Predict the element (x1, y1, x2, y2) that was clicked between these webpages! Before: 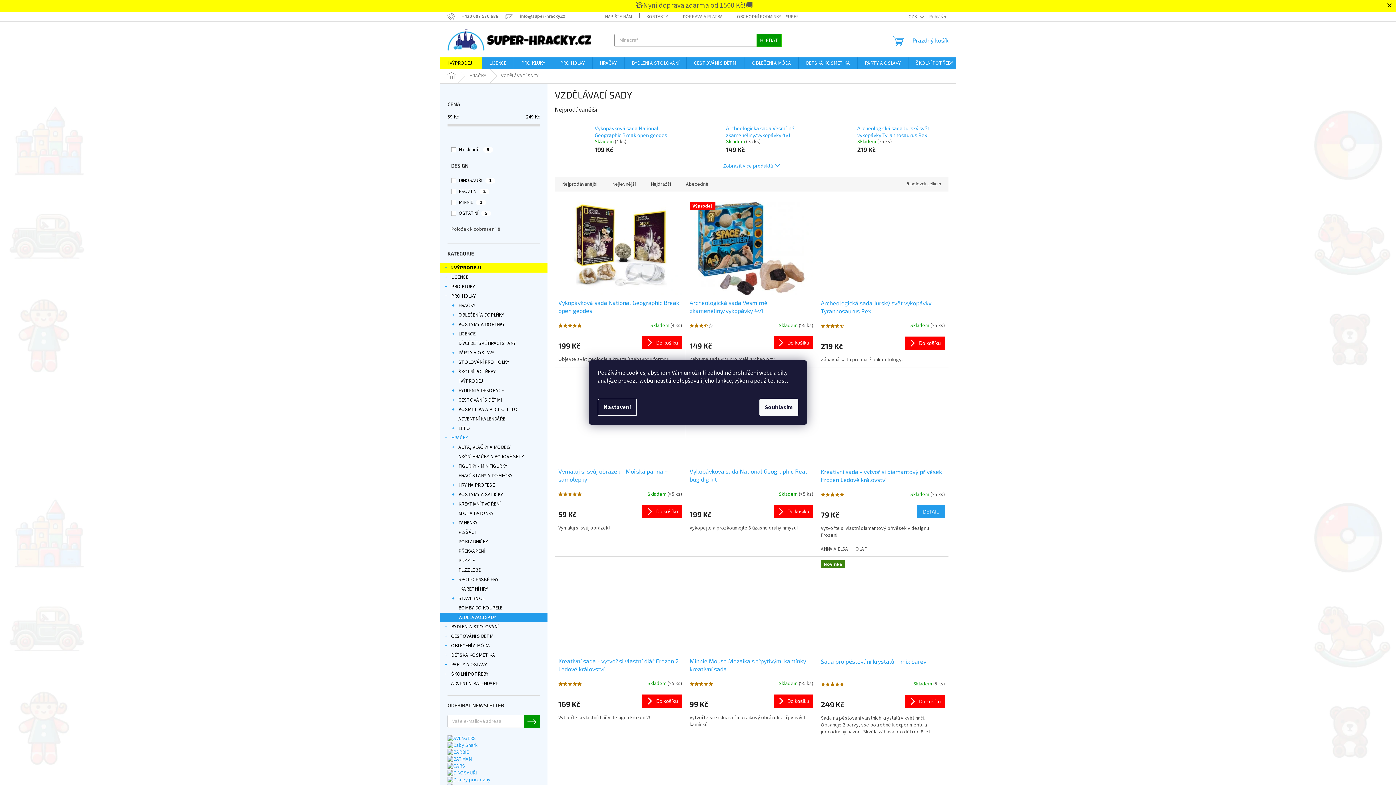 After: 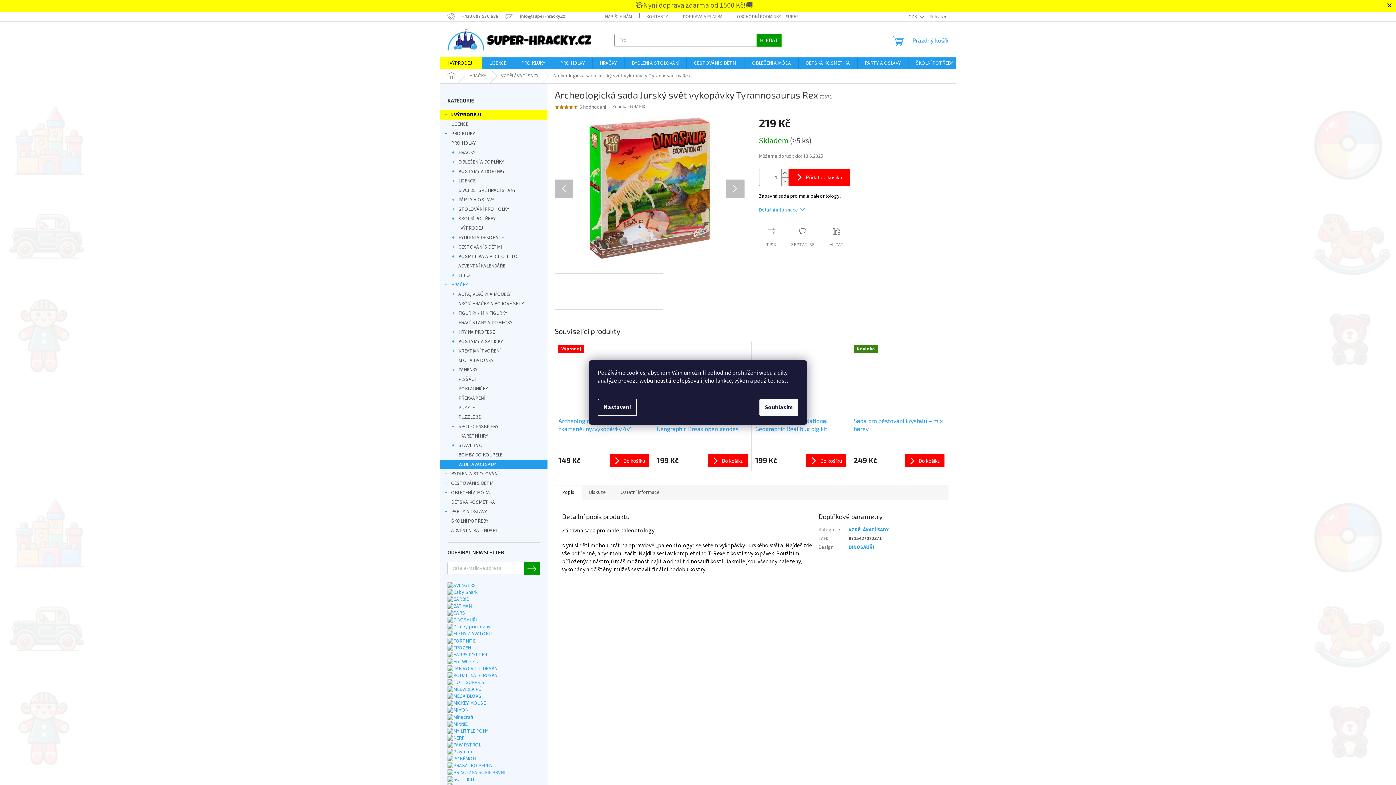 Action: label: Archeologická sada Jurský svět vykopávky Tyrannosaurus Rex bbox: (857, 124, 937, 138)